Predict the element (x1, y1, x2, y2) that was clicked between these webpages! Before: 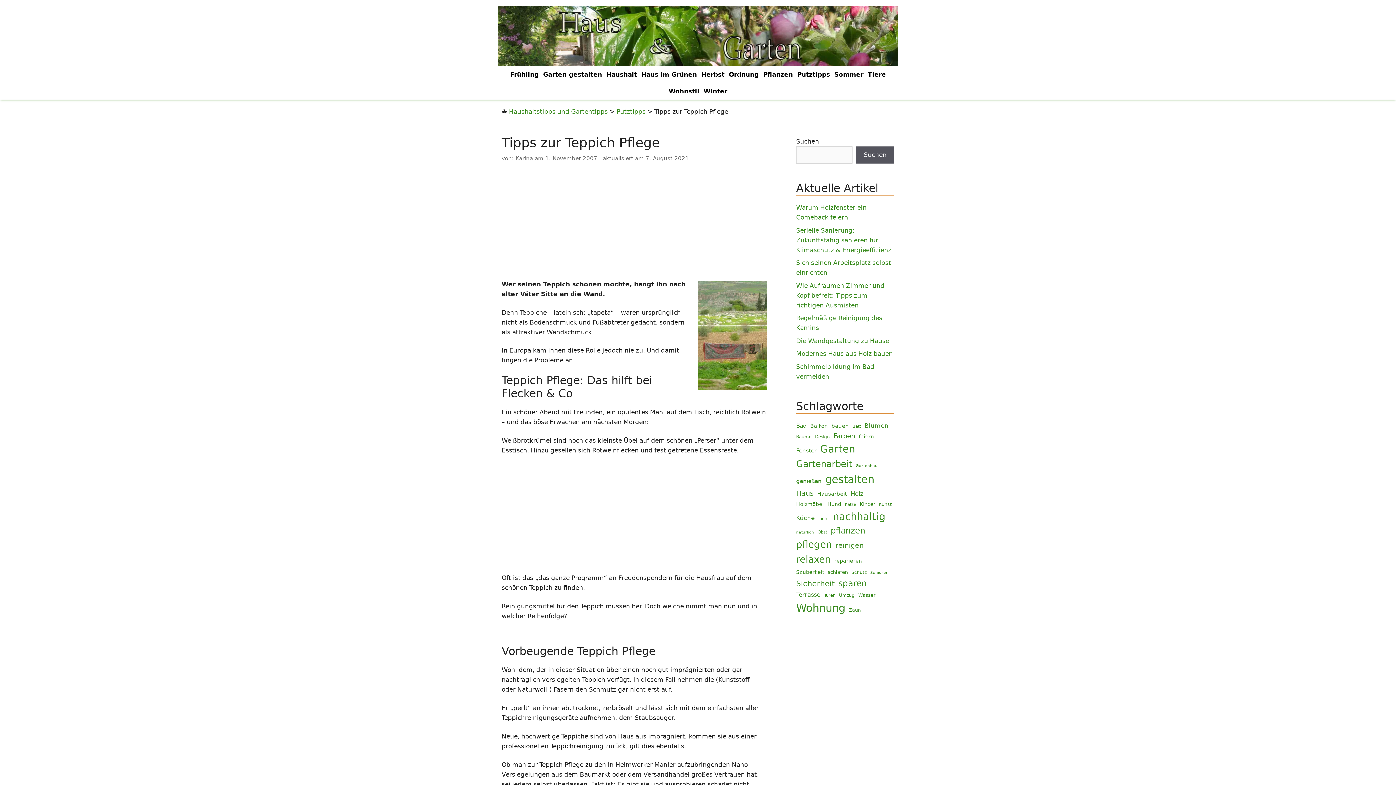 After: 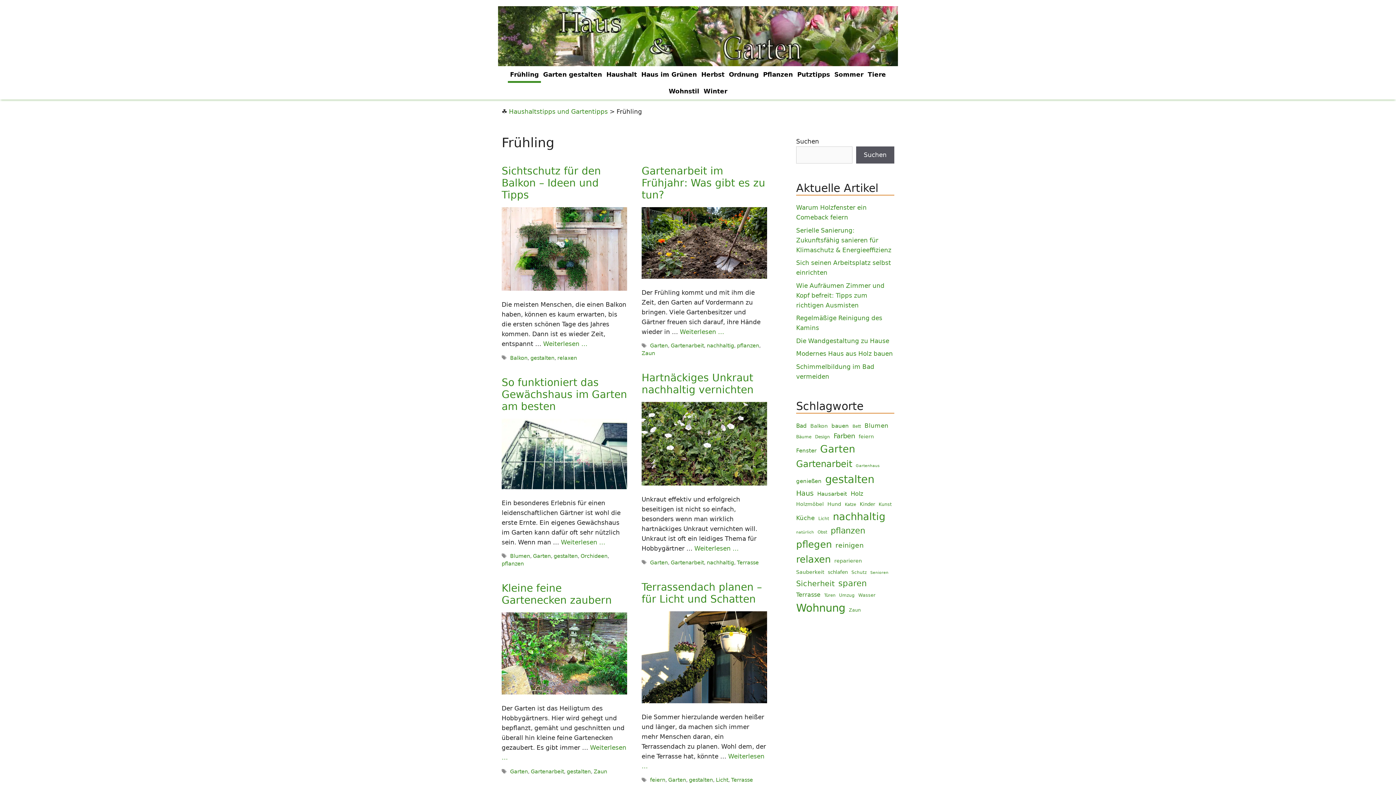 Action: label: Frühling bbox: (508, 66, 541, 82)